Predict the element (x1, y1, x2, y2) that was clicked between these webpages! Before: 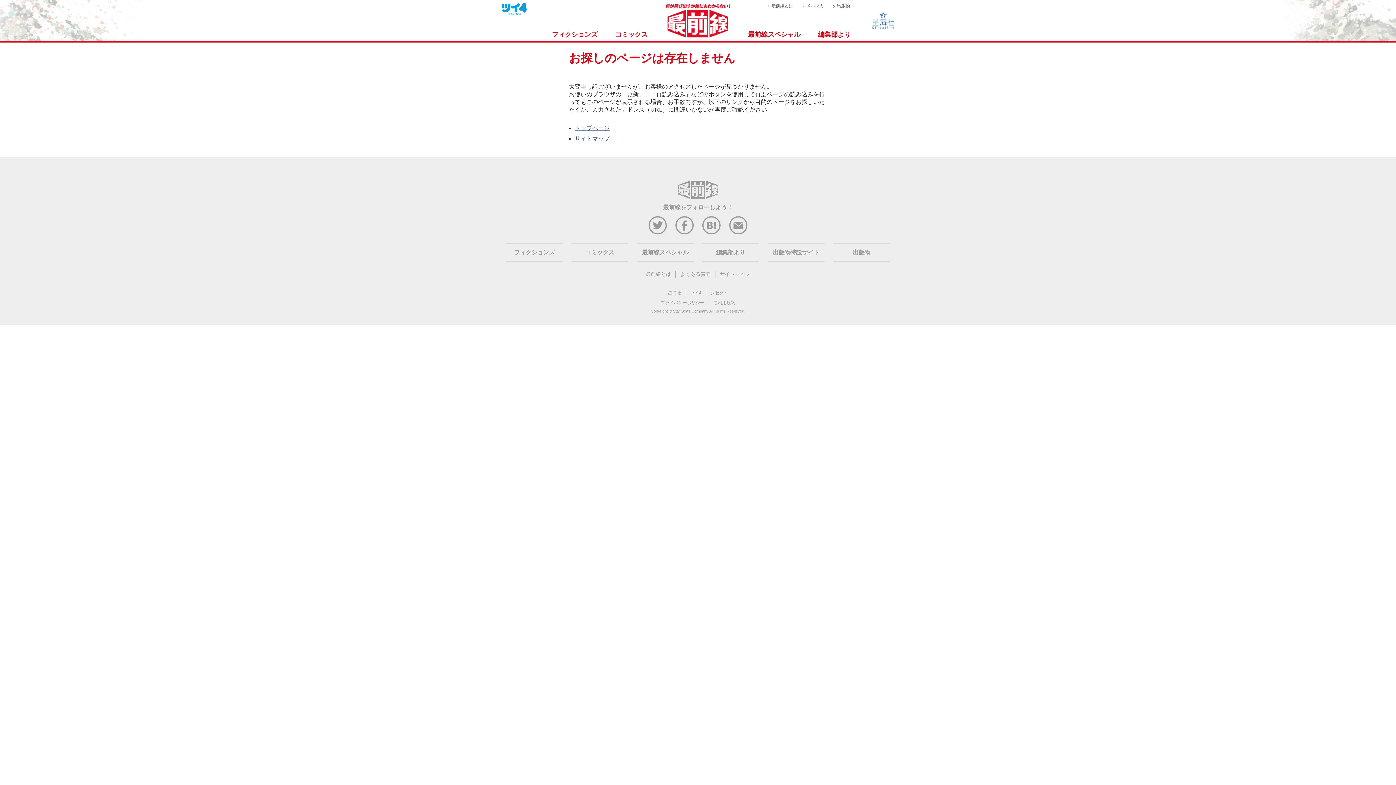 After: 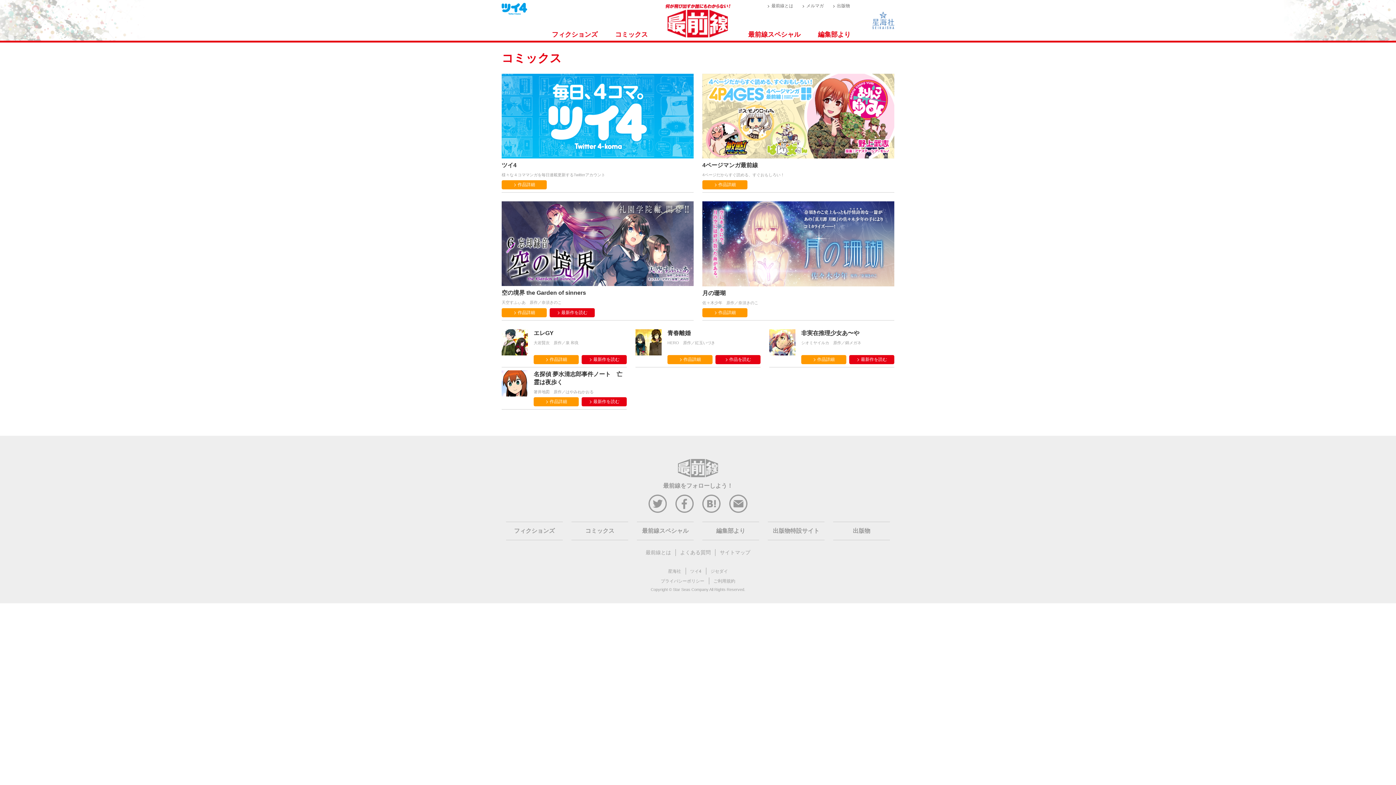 Action: label: コミックス bbox: (615, 30, 648, 38)